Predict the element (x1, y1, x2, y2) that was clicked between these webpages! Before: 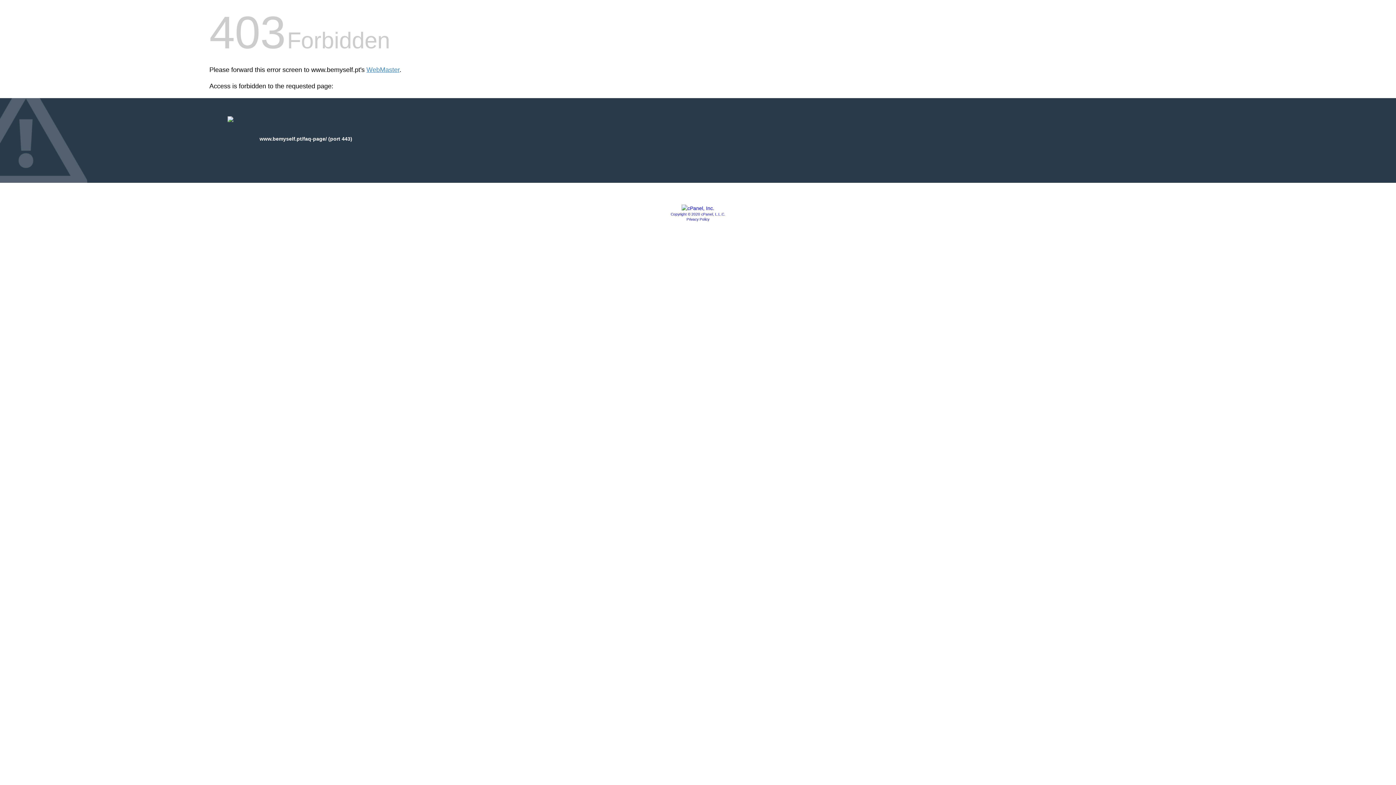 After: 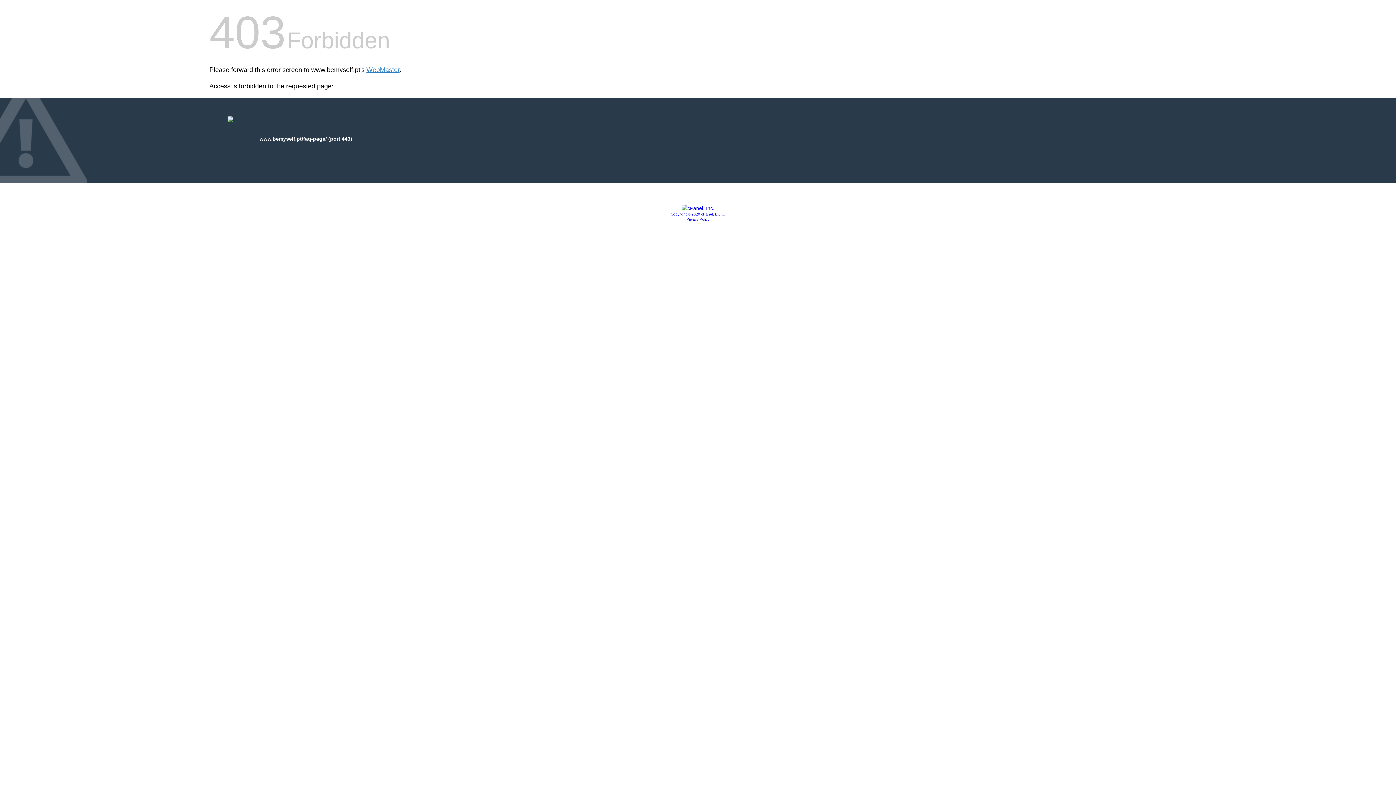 Action: bbox: (670, 212, 725, 216) label: Copyright © 2020 cPanel, L.L.C.